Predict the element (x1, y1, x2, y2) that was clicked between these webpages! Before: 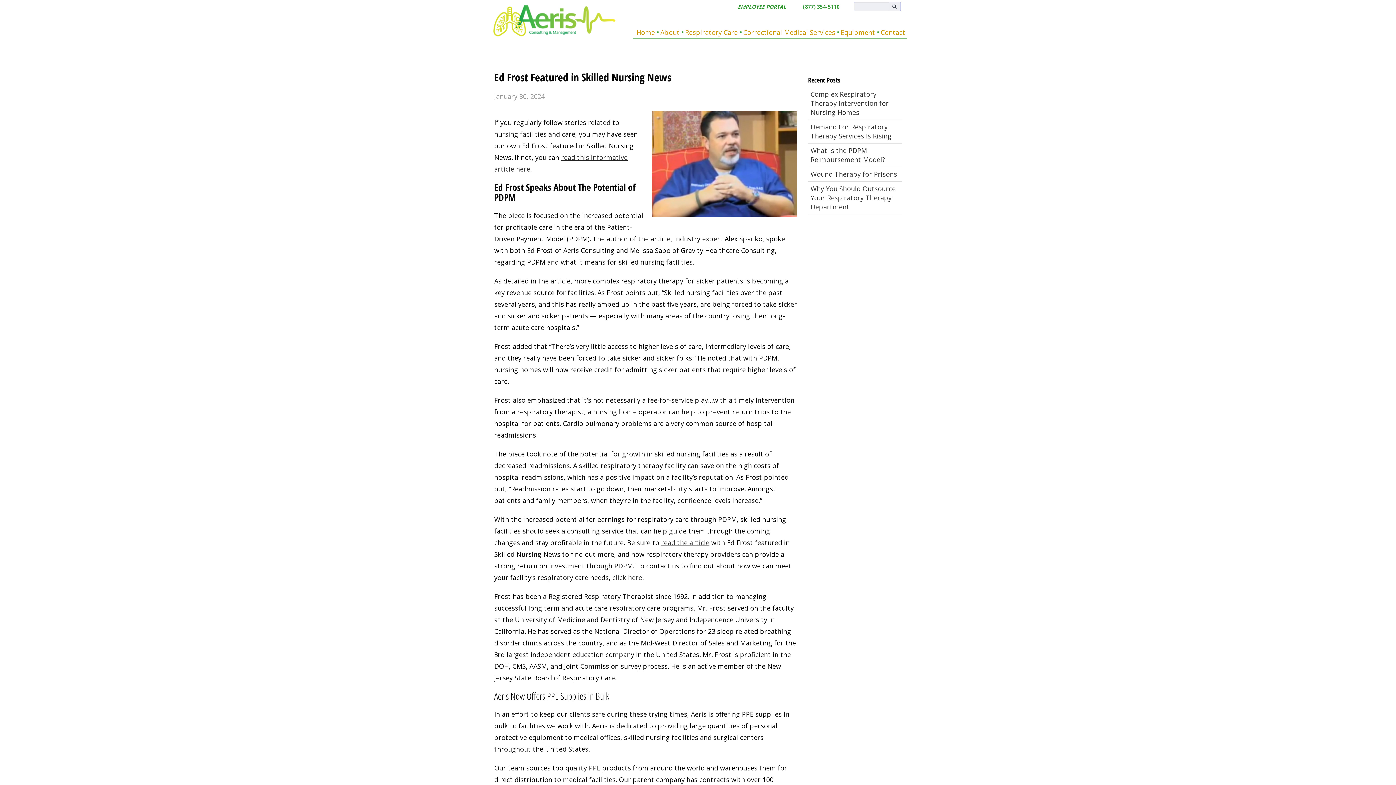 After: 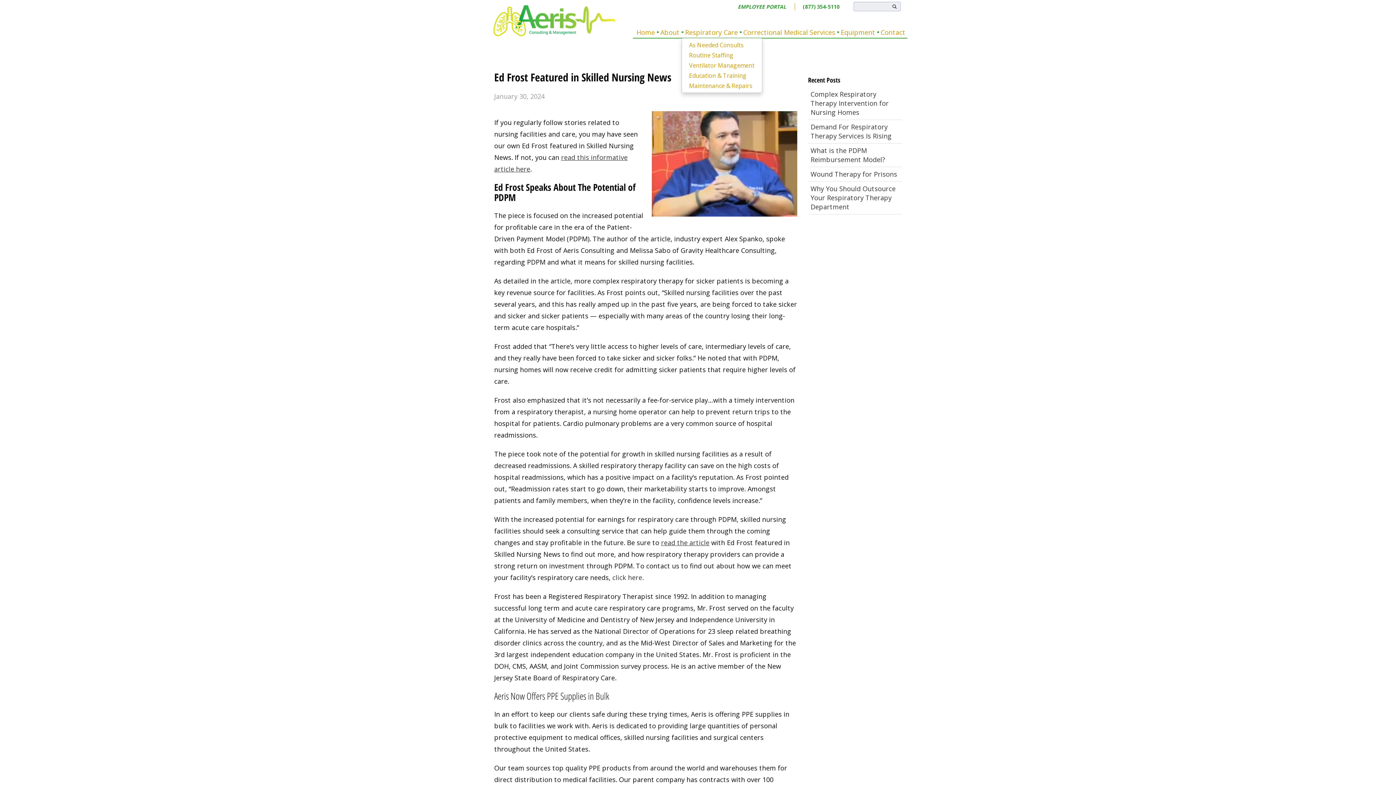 Action: bbox: (681, 23, 739, 37) label: Respiratory Care